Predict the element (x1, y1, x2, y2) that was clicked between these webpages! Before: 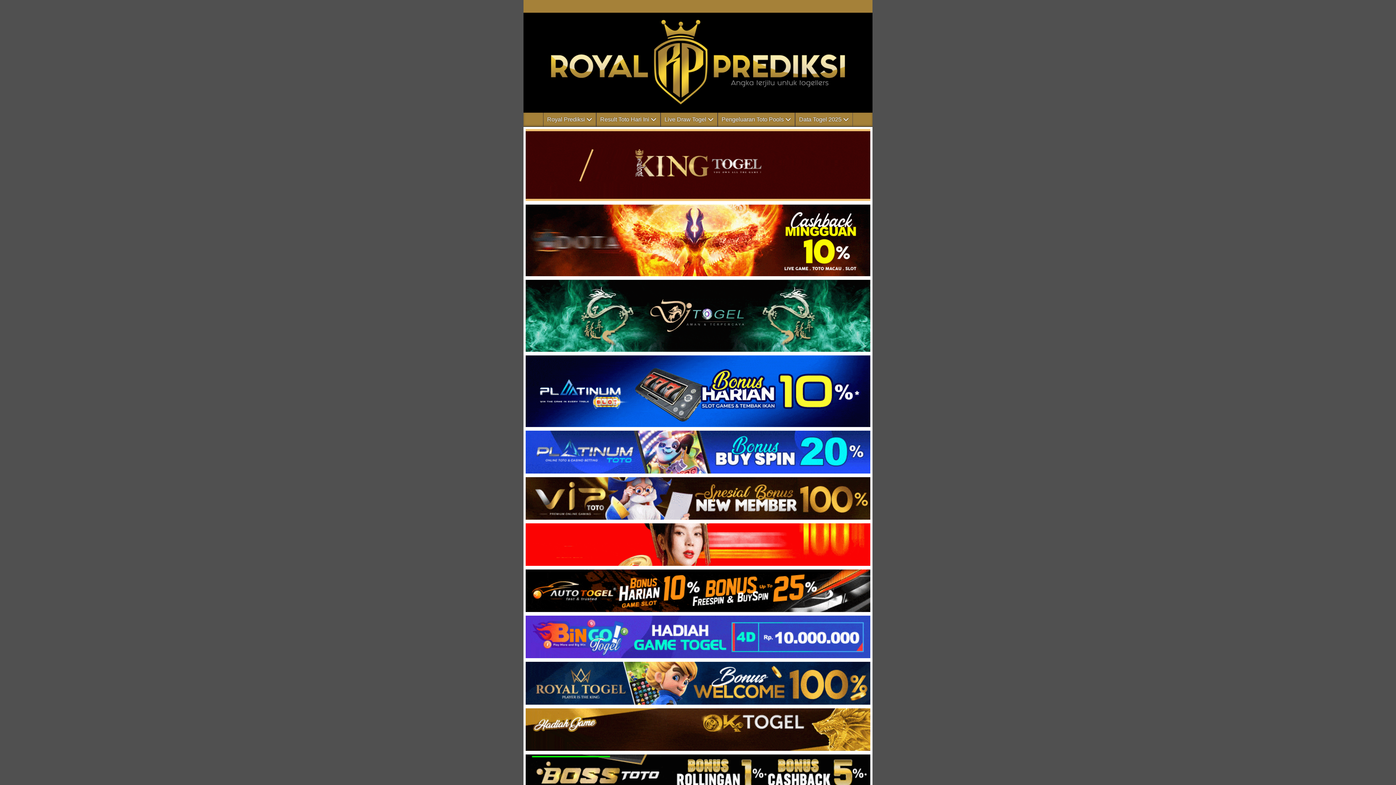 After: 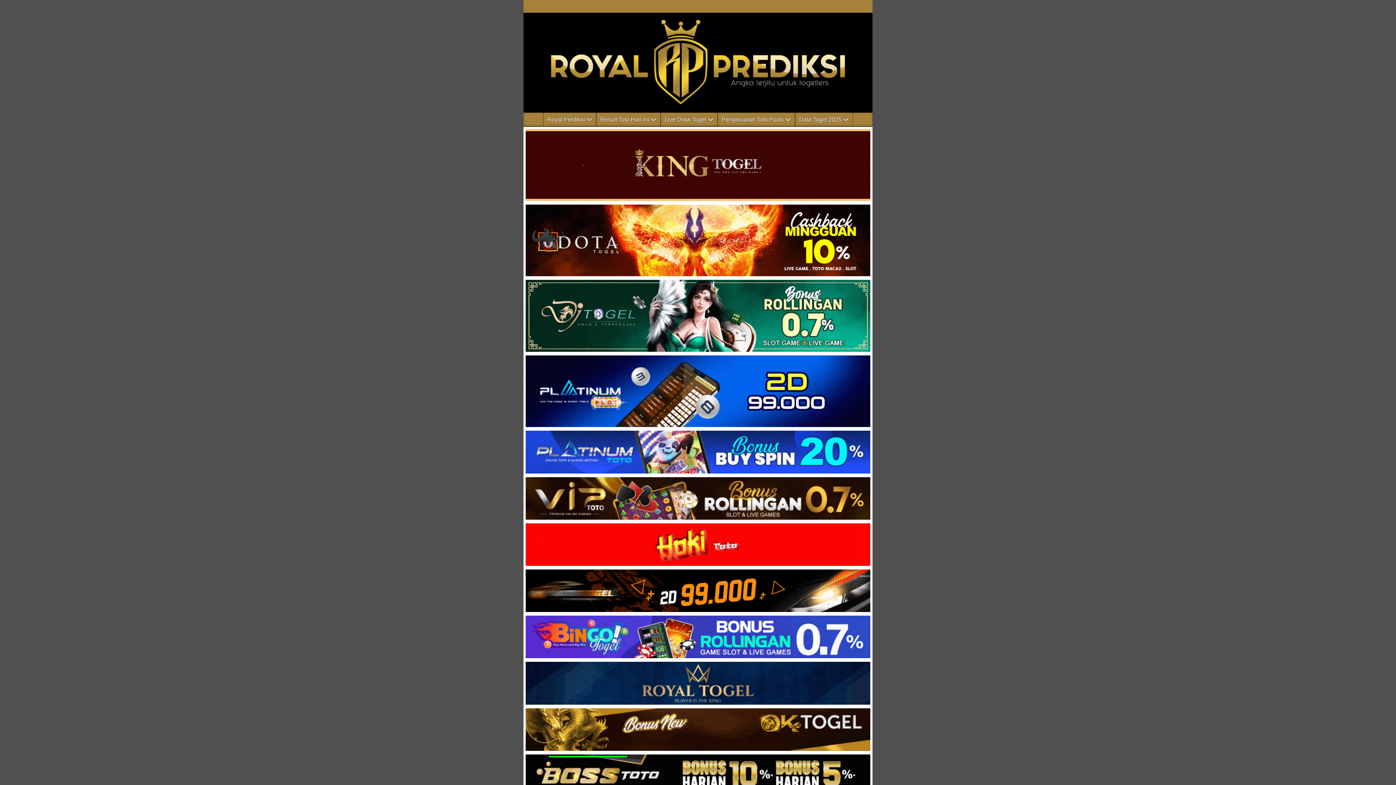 Action: bbox: (523, 654, 872, 660)